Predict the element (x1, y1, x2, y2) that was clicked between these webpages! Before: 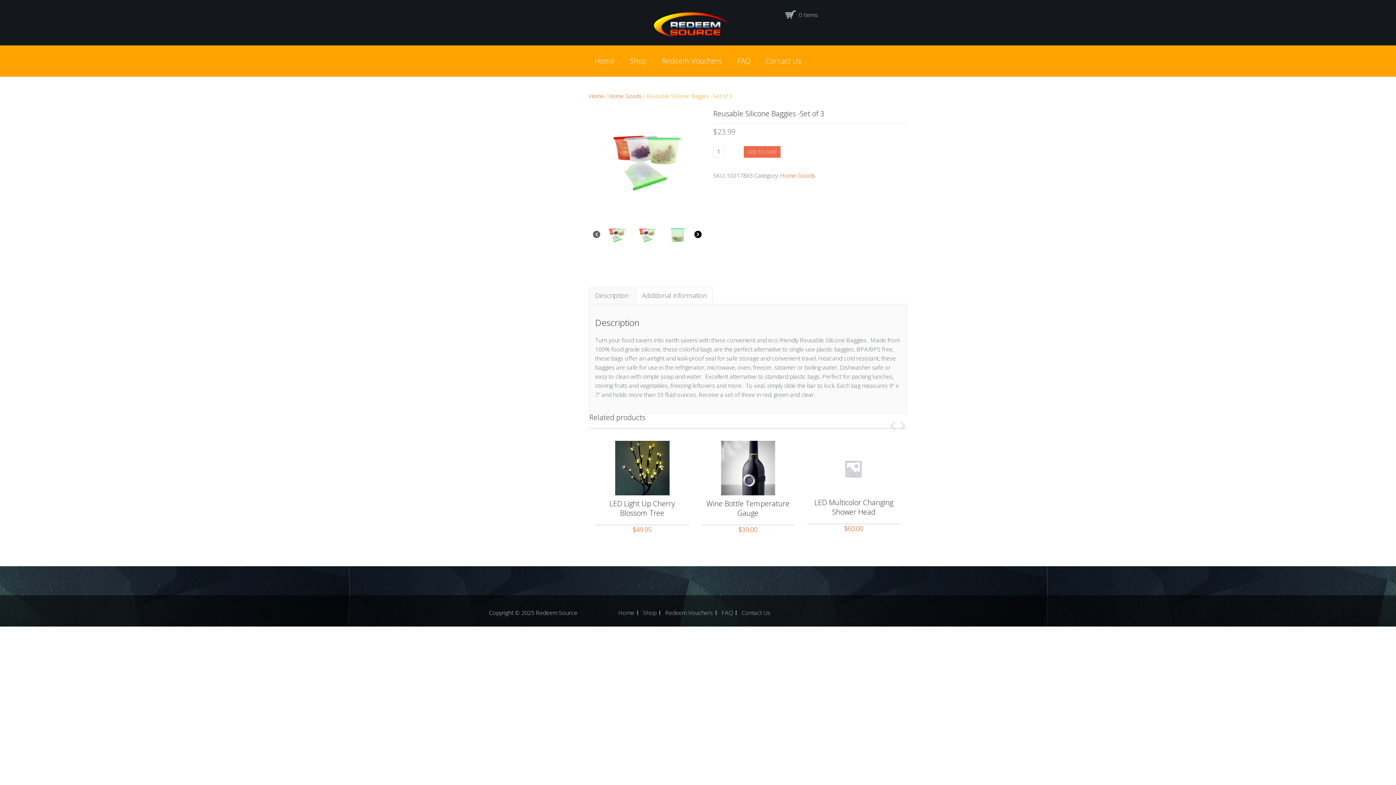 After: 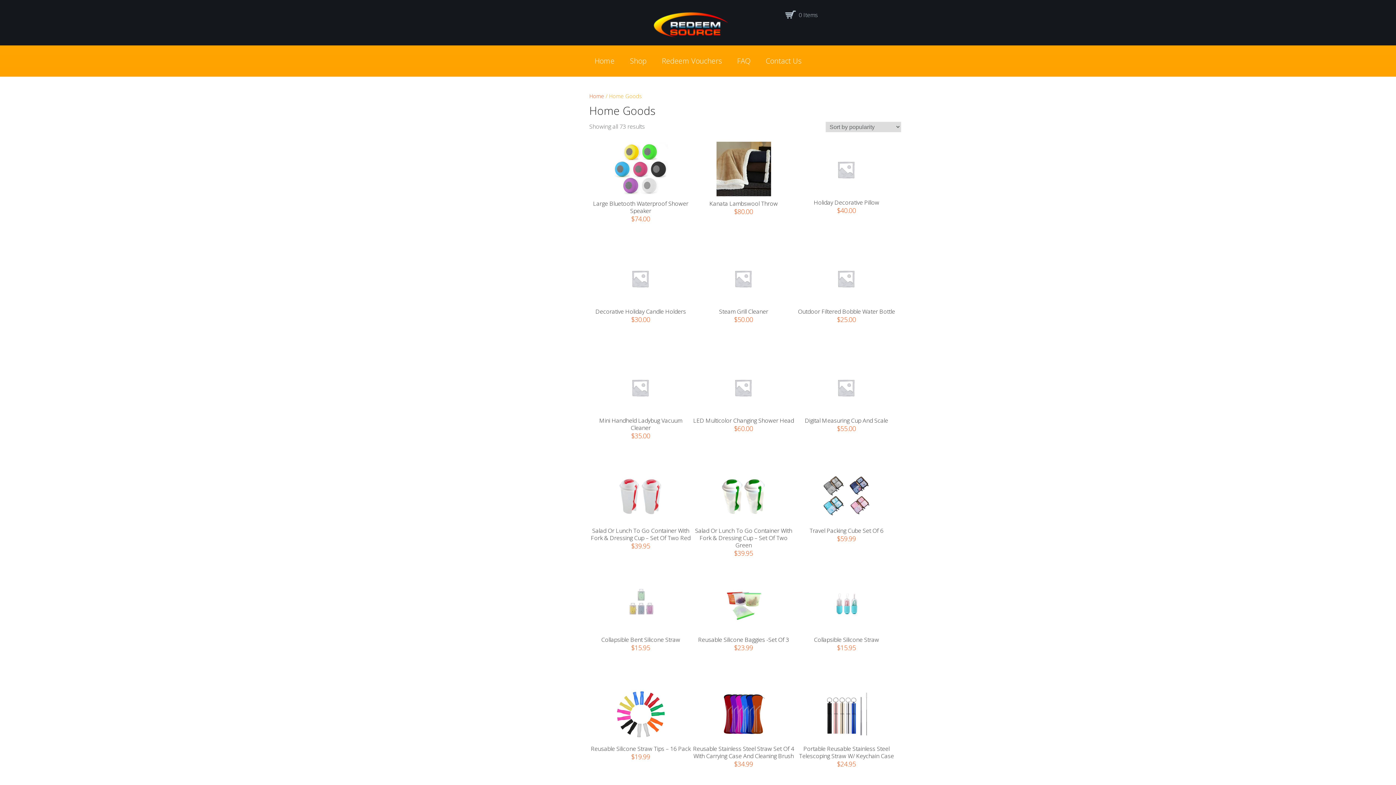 Action: label: Home Goods bbox: (609, 92, 642, 99)